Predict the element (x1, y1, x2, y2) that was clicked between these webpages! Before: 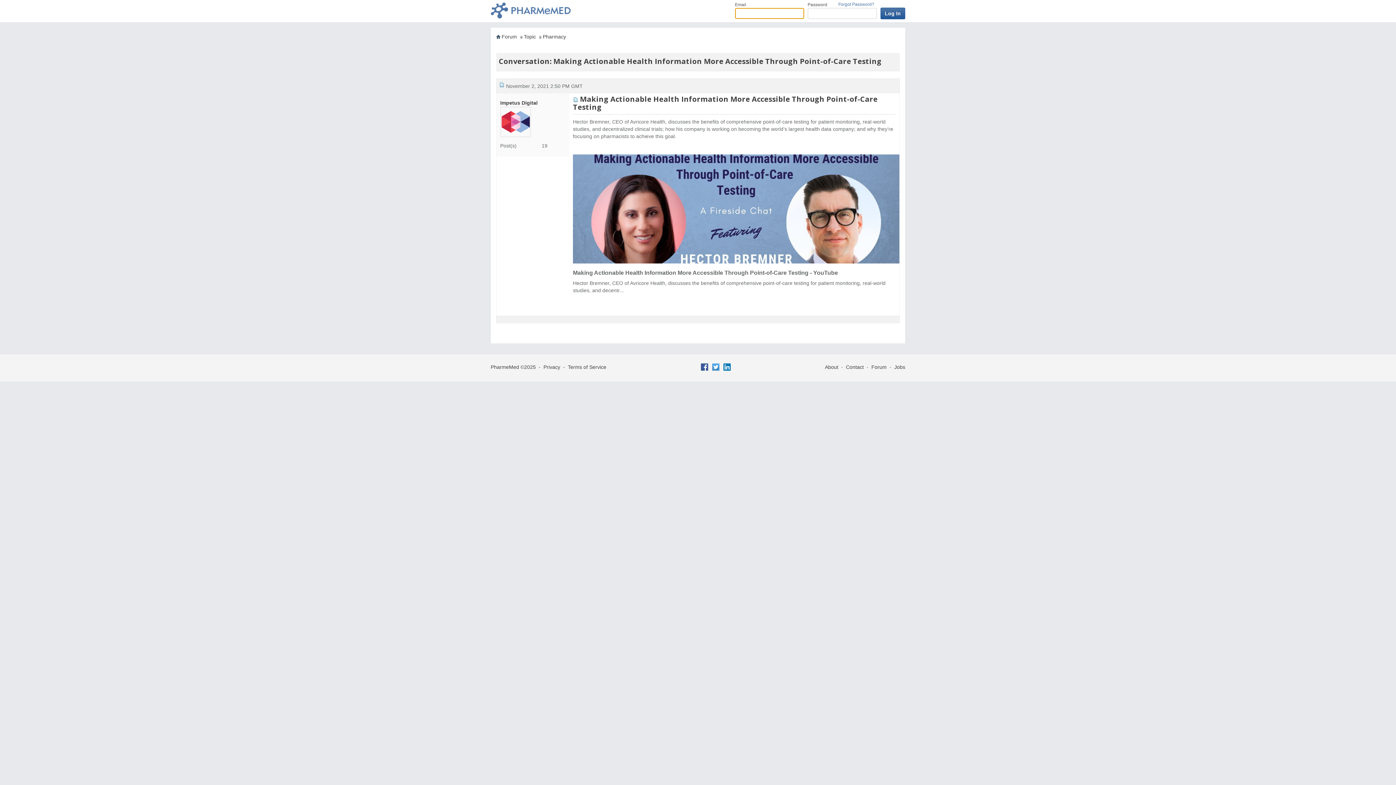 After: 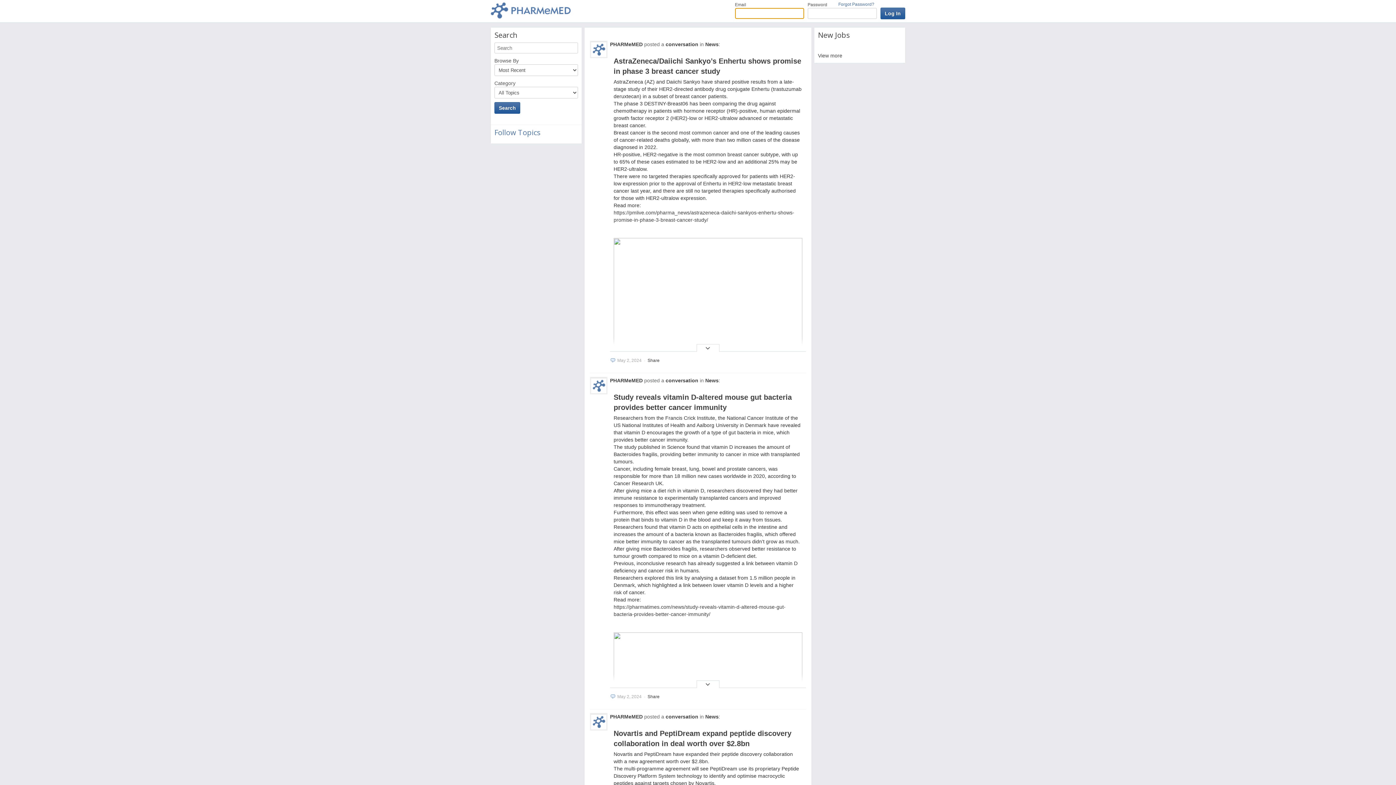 Action: label: Forum bbox: (501, 33, 517, 39)